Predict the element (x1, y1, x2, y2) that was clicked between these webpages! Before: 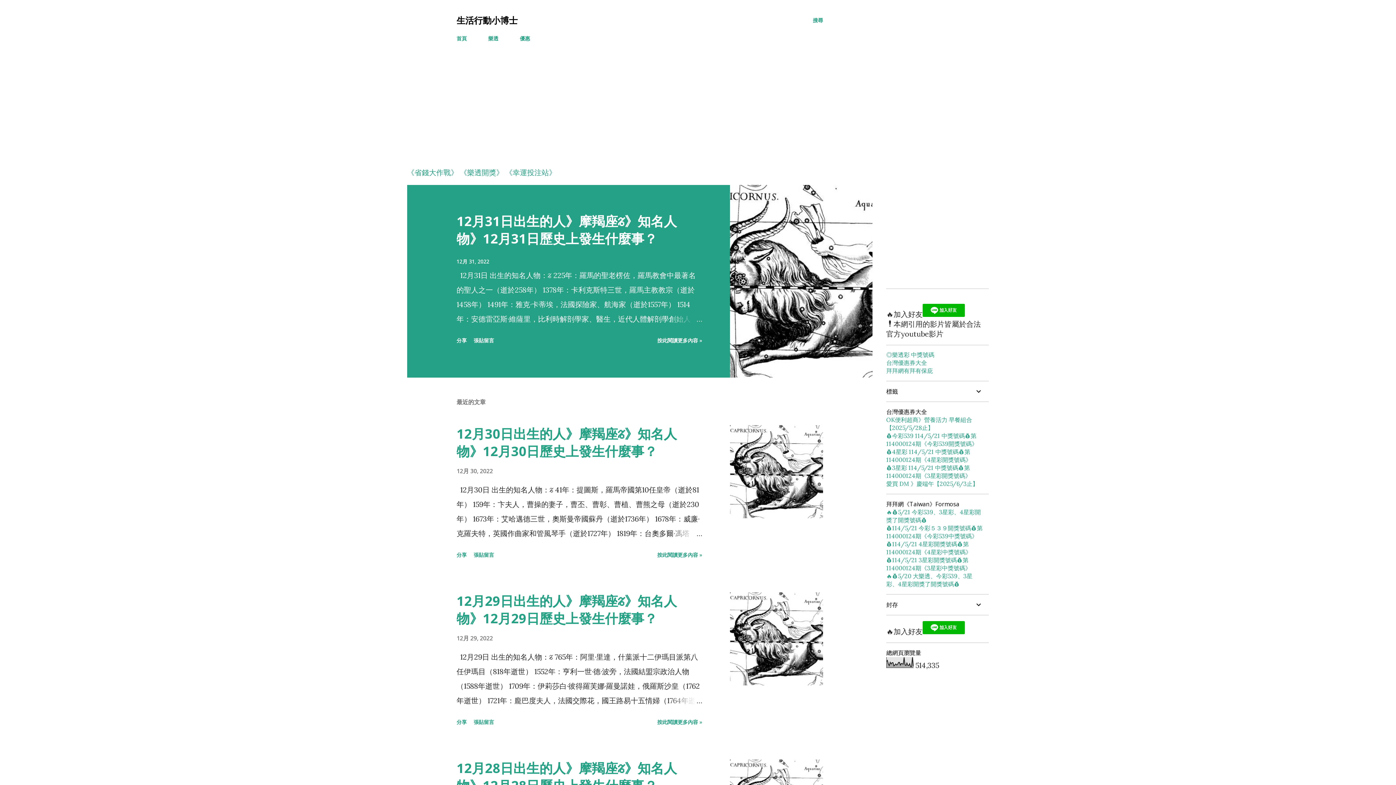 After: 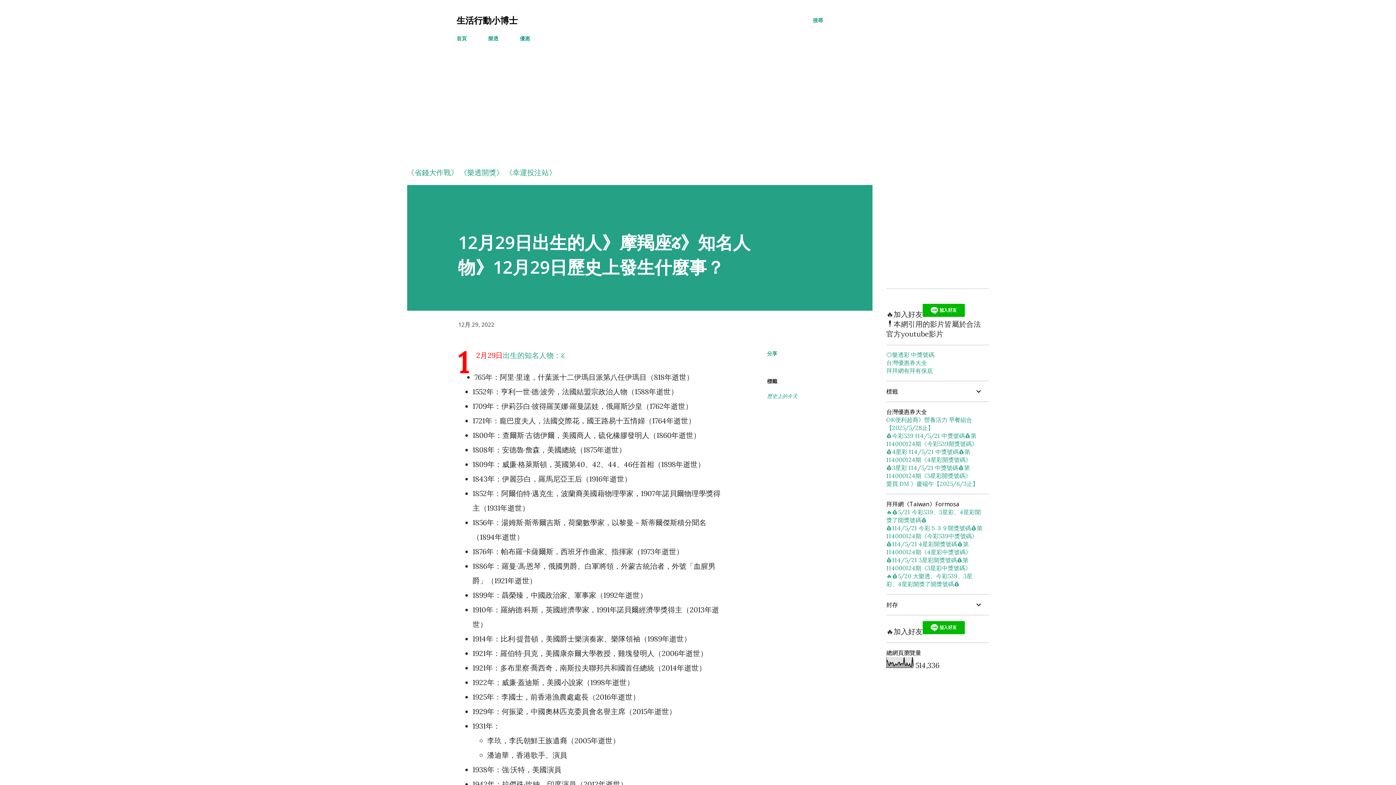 Action: bbox: (730, 592, 823, 685)